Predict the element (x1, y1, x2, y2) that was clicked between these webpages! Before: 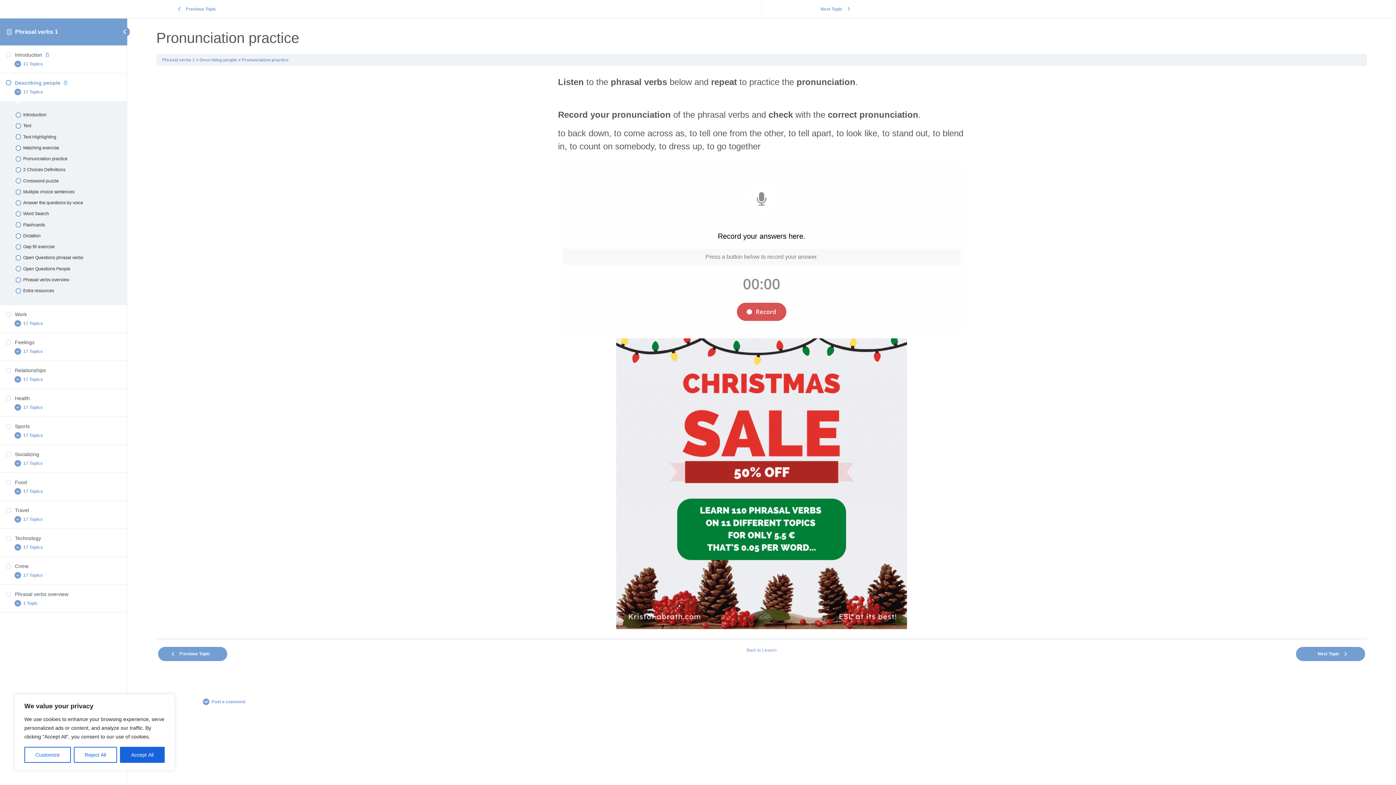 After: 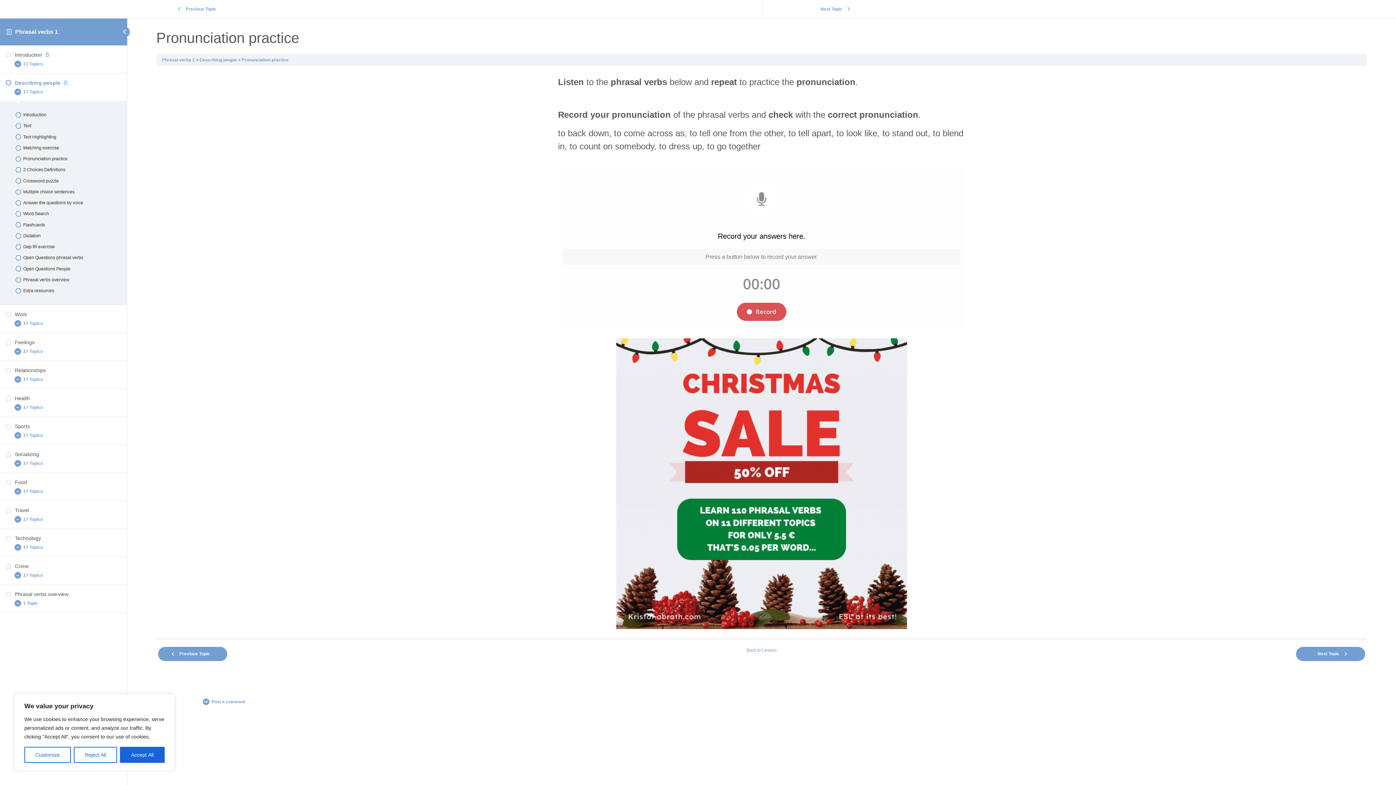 Action: label: Pronunciation practice bbox: (8, 153, 118, 164)